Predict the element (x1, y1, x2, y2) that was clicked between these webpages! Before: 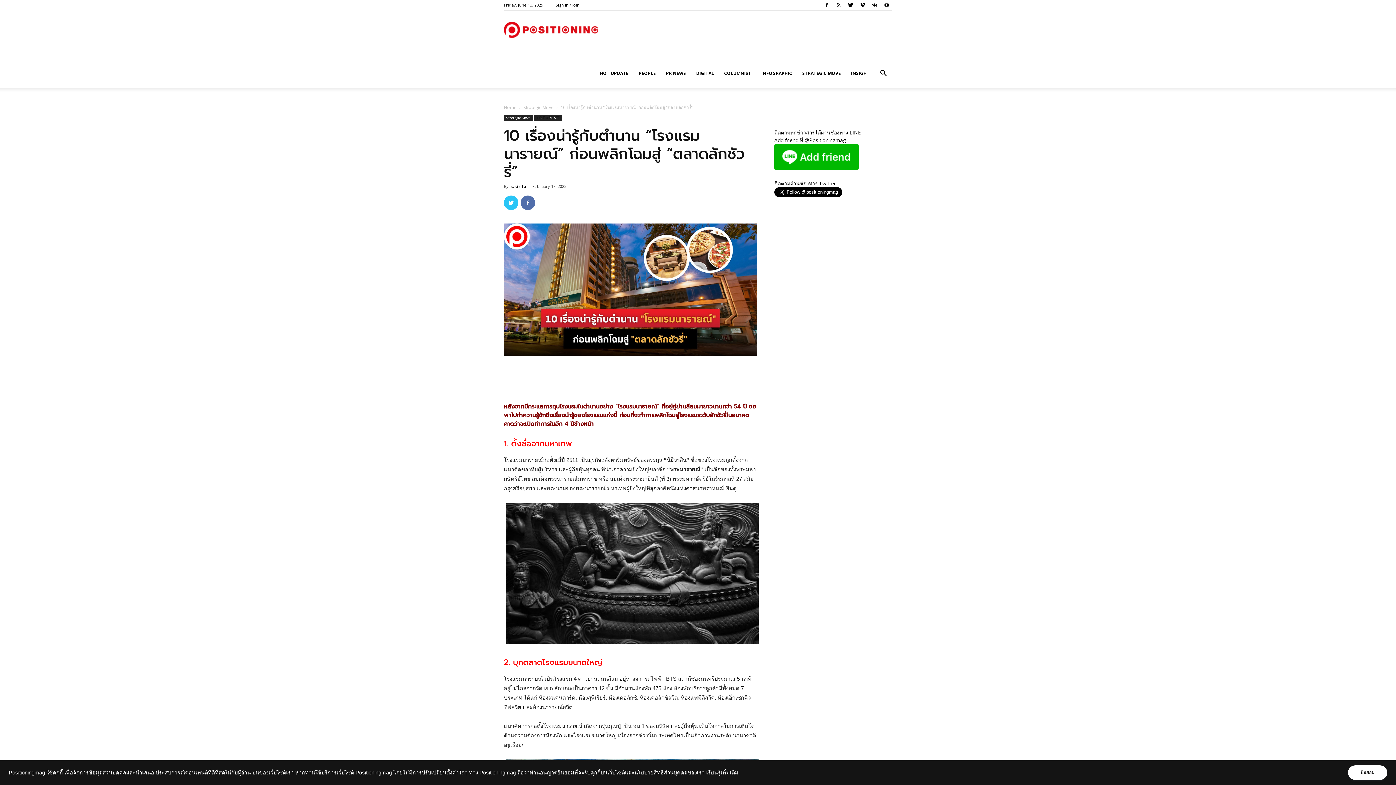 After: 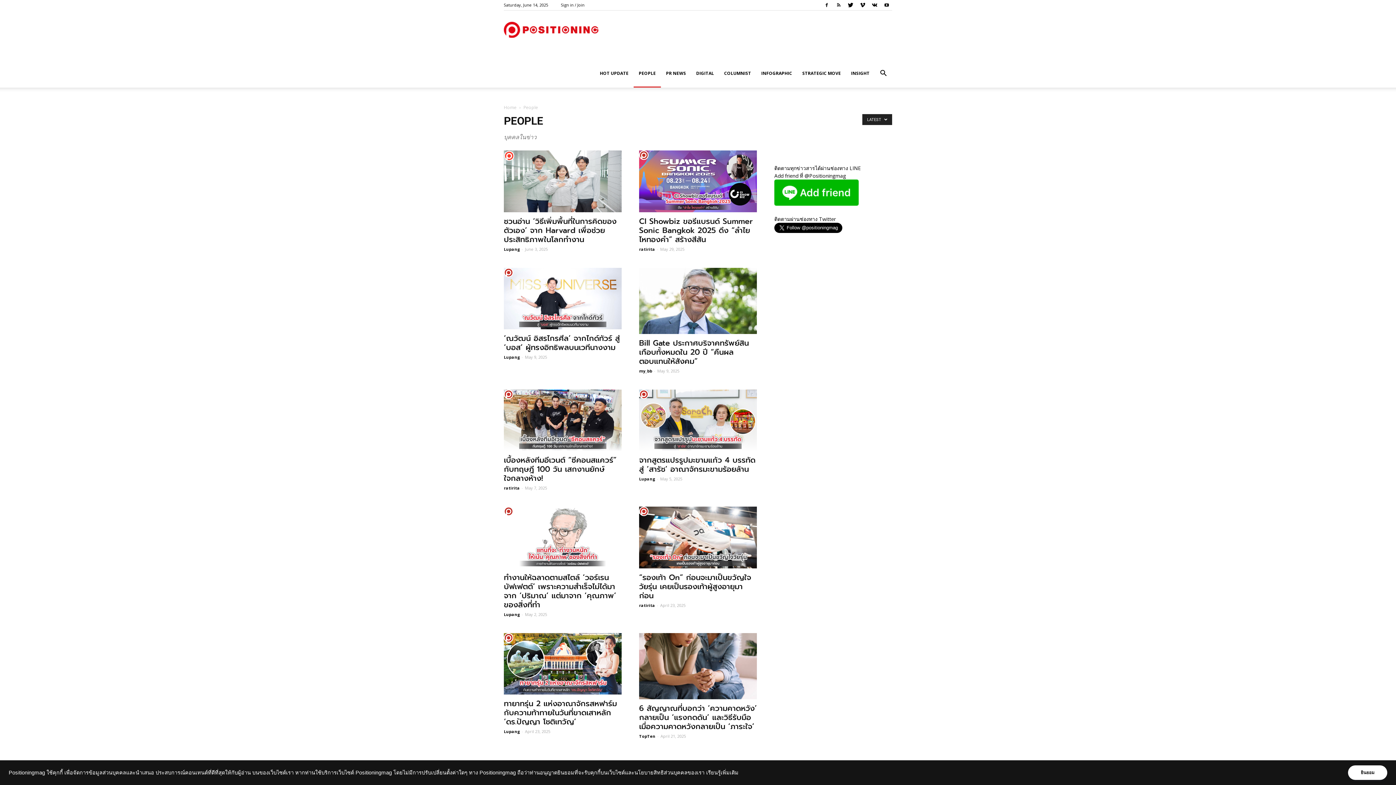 Action: bbox: (633, 59, 661, 87) label: PEOPLE